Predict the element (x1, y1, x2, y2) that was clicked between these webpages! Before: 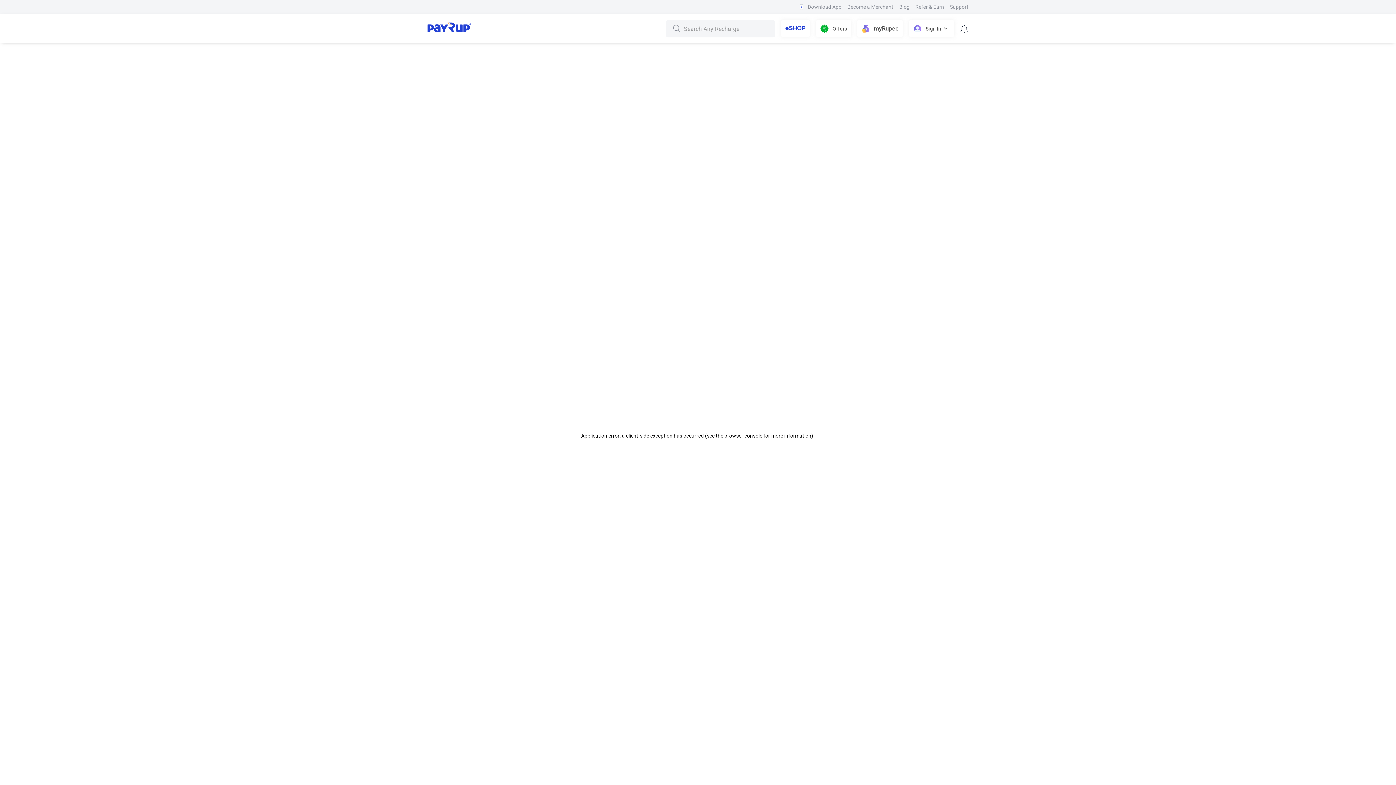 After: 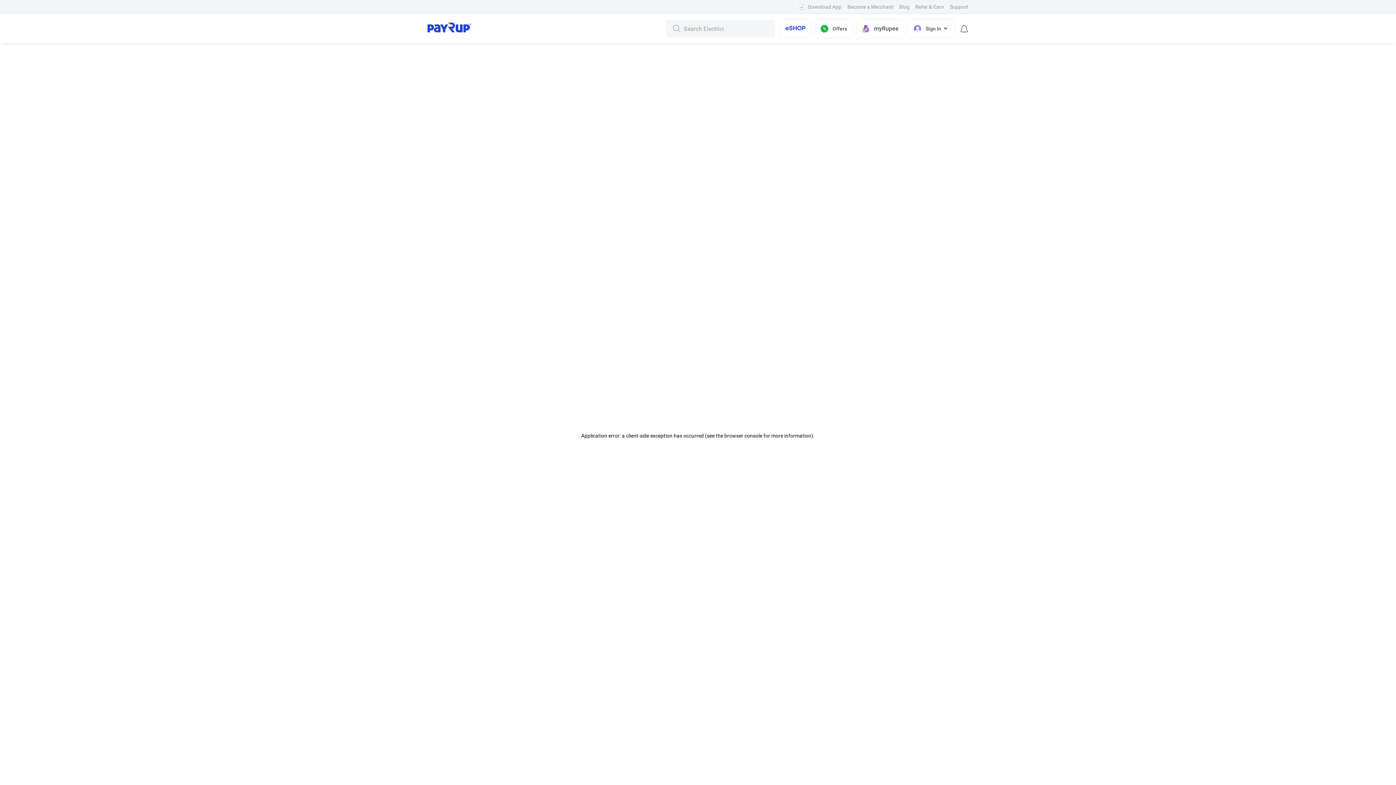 Action: bbox: (785, 24, 805, 32)